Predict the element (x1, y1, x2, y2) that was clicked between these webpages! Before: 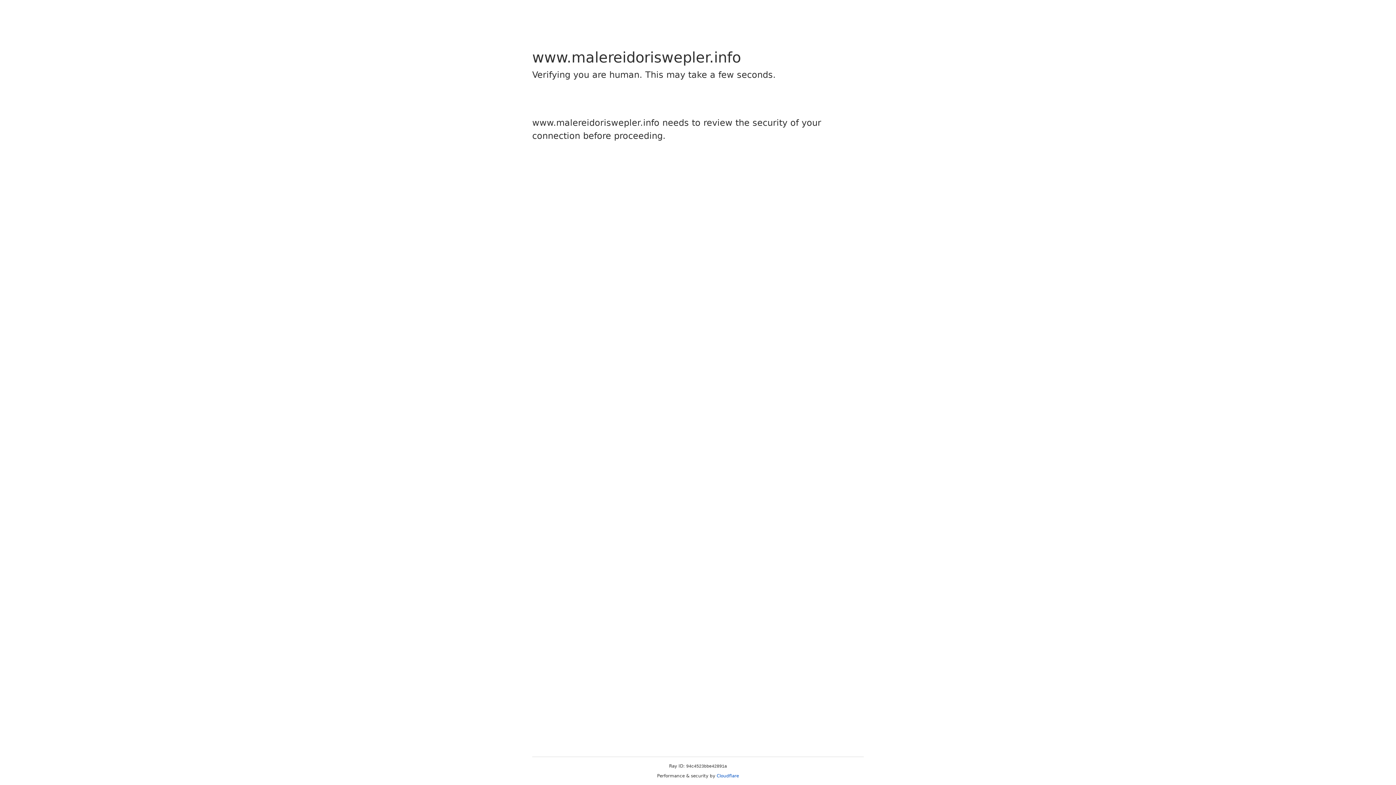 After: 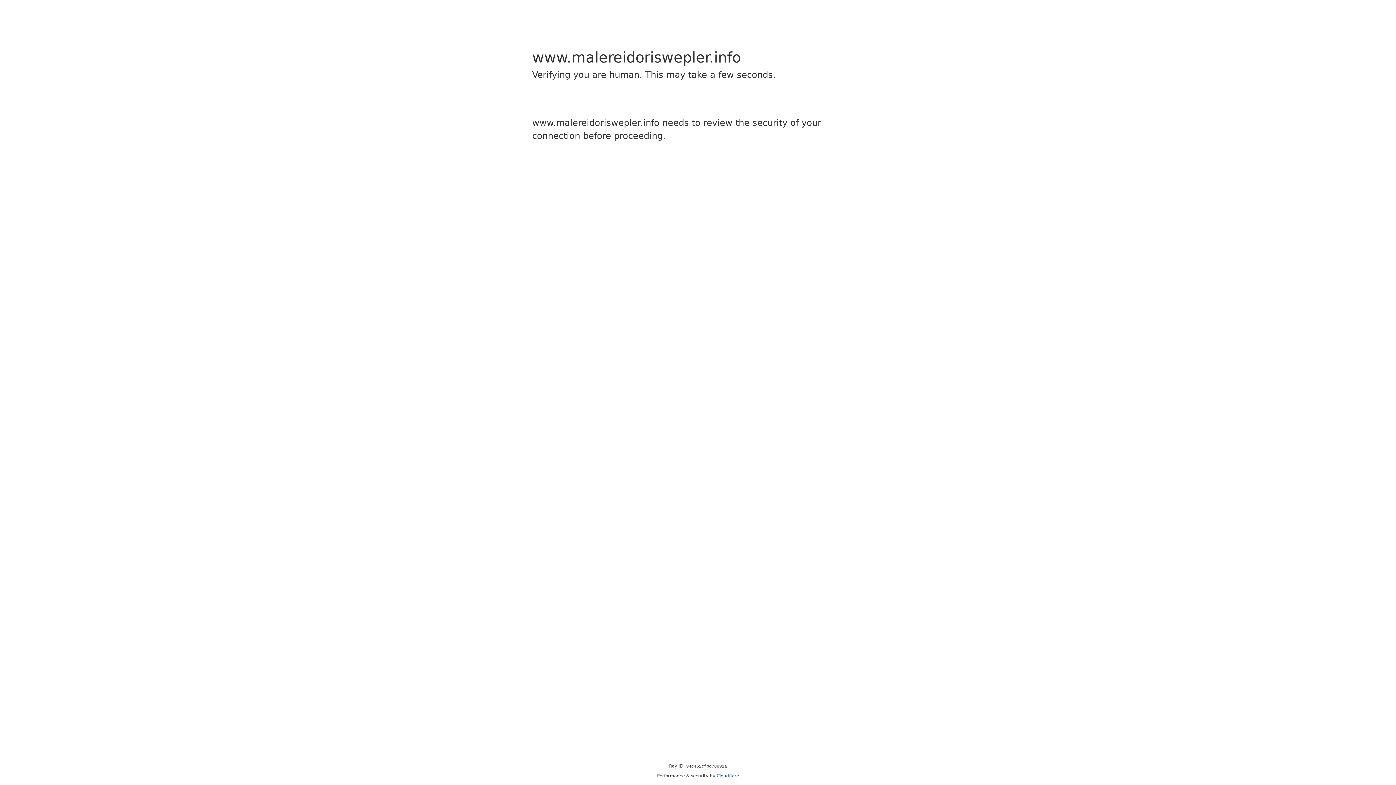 Action: bbox: (716, 773, 739, 778) label: Cloudflare